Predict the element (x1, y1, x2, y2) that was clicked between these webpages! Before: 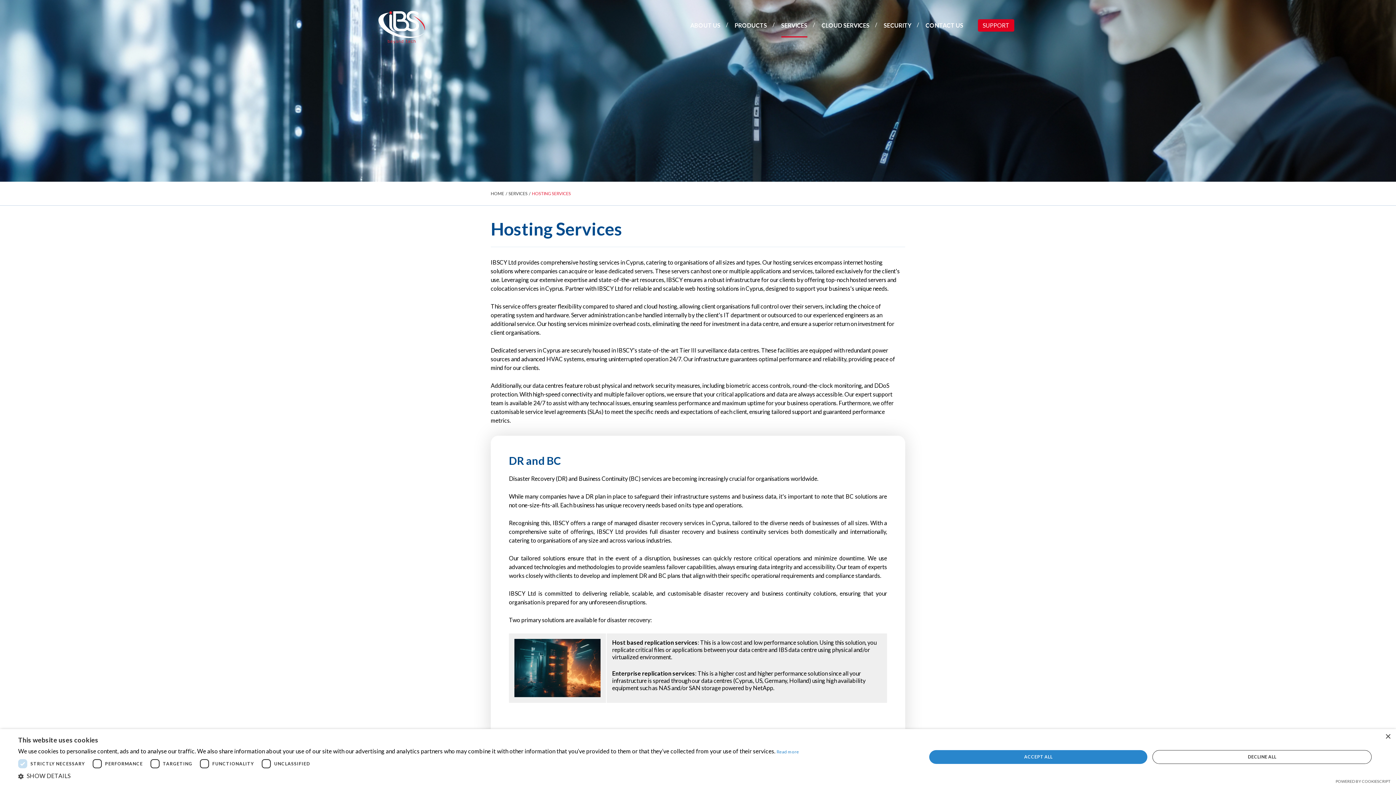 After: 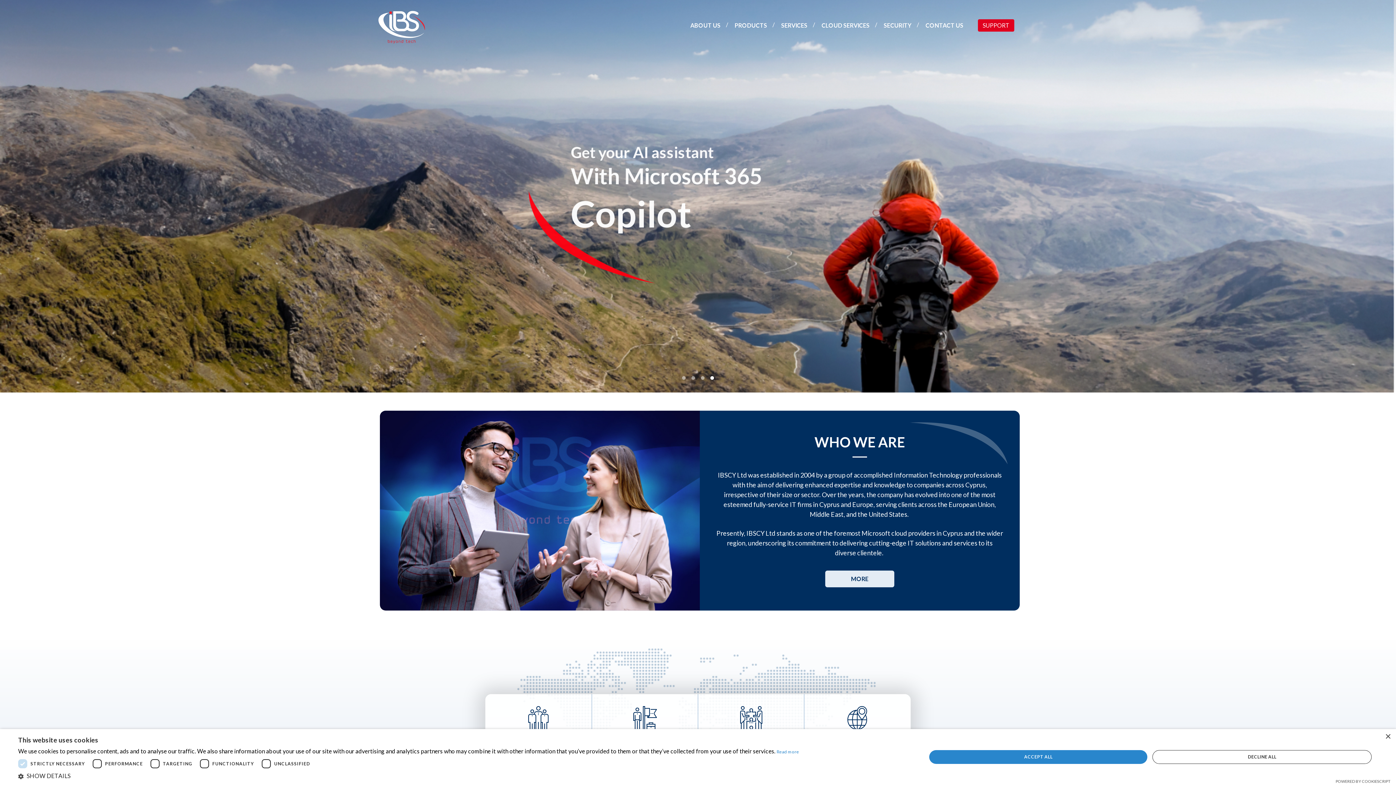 Action: bbox: (378, 10, 425, 43) label:  